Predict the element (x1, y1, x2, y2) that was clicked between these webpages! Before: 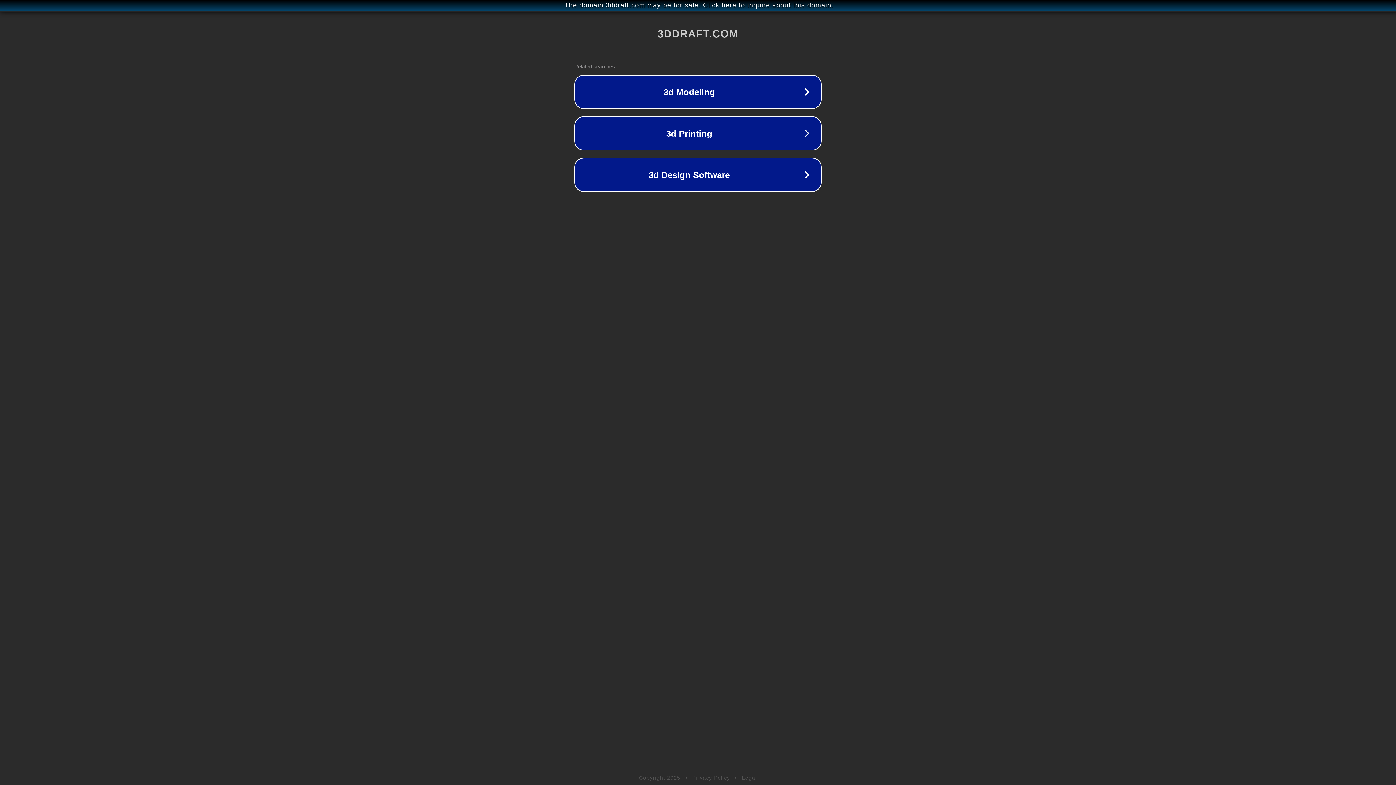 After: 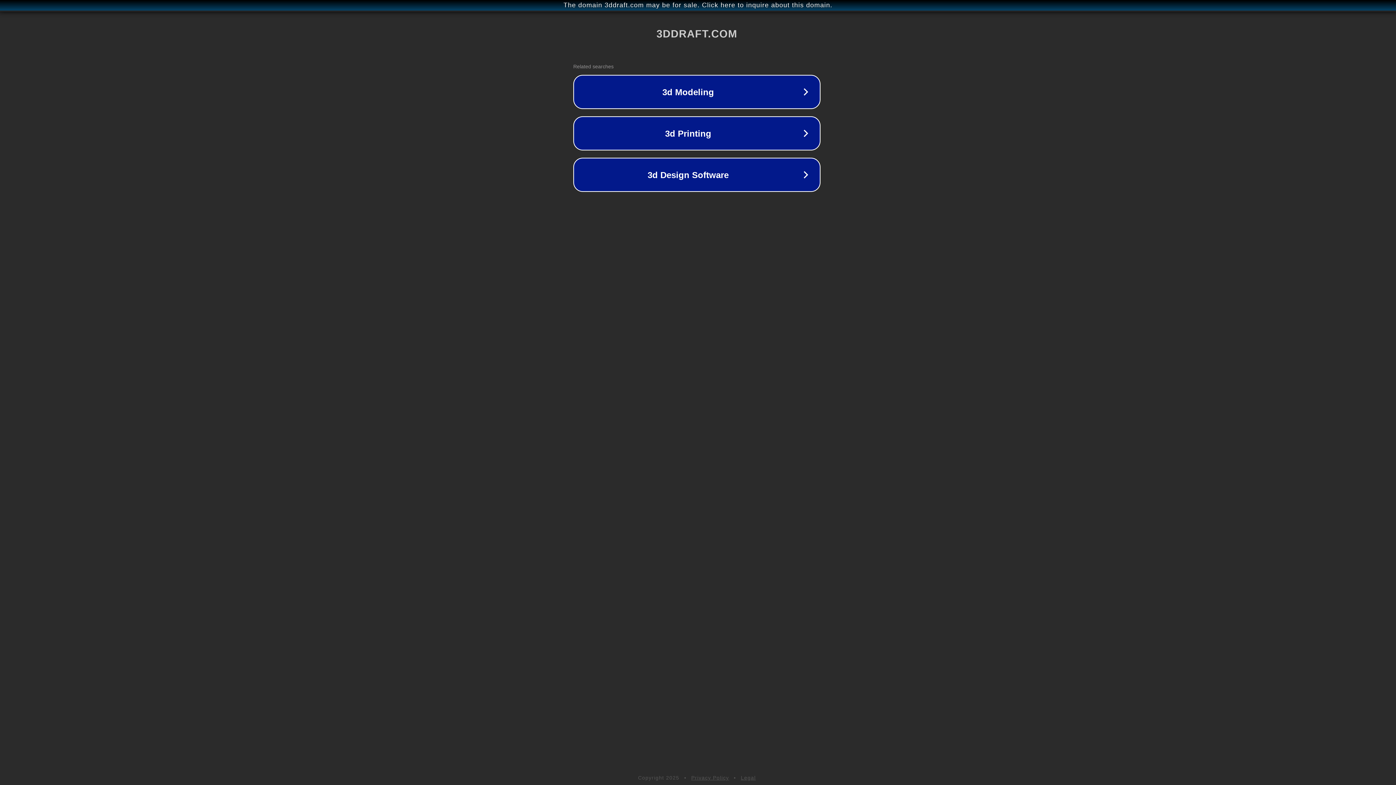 Action: label: The domain 3ddraft.com may be for sale. Click here to inquire about this domain. bbox: (1, 1, 1397, 9)